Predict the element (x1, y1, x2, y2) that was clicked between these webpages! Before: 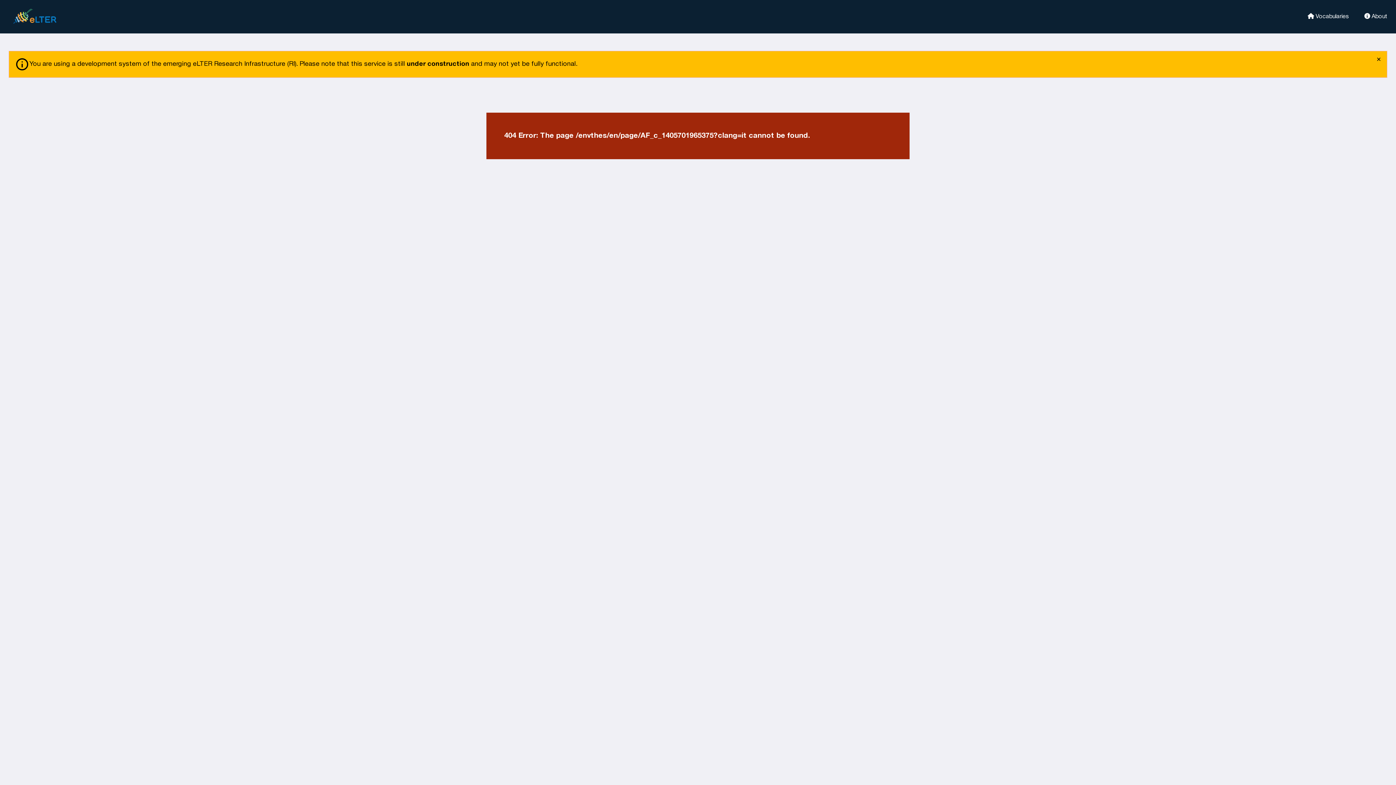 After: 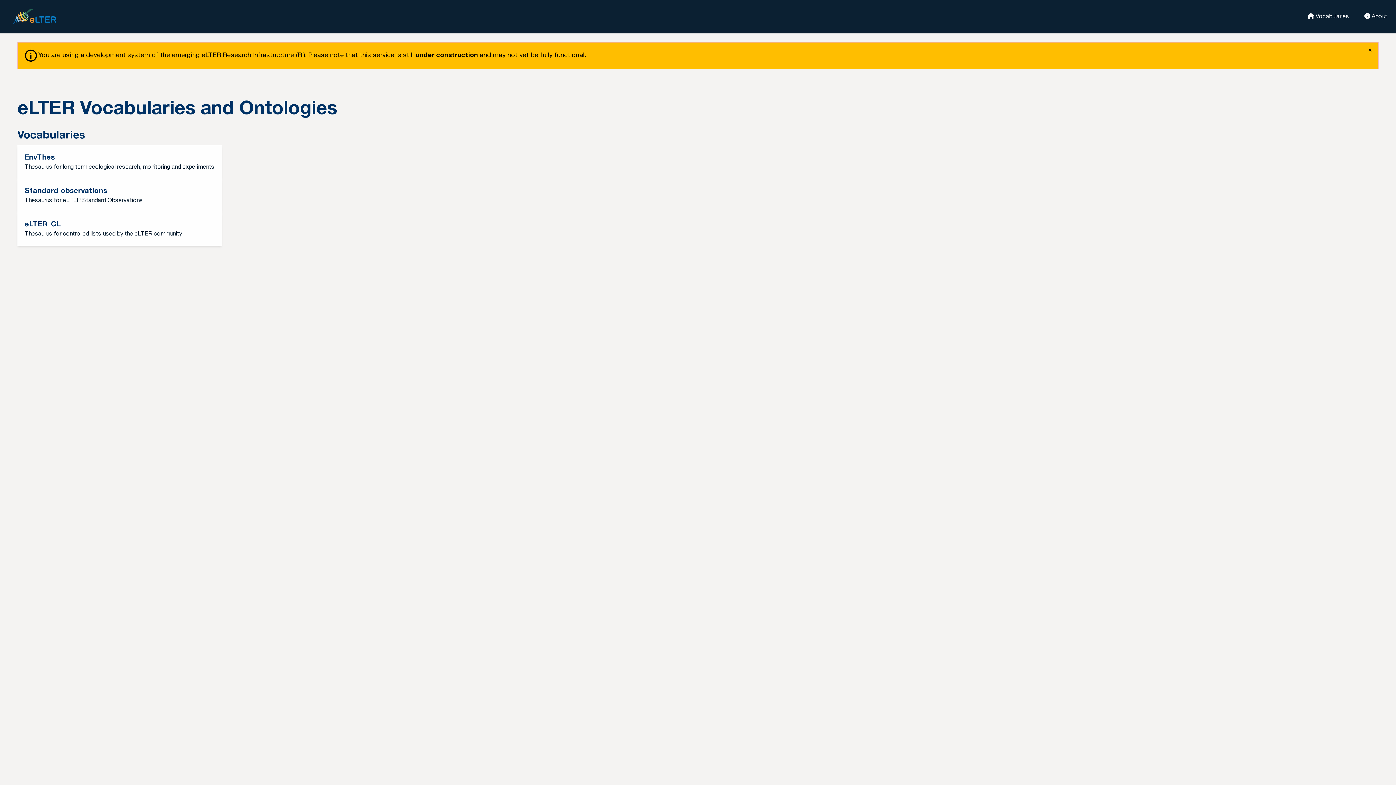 Action: label:  Vocabularies bbox: (1298, 12, 1349, 19)